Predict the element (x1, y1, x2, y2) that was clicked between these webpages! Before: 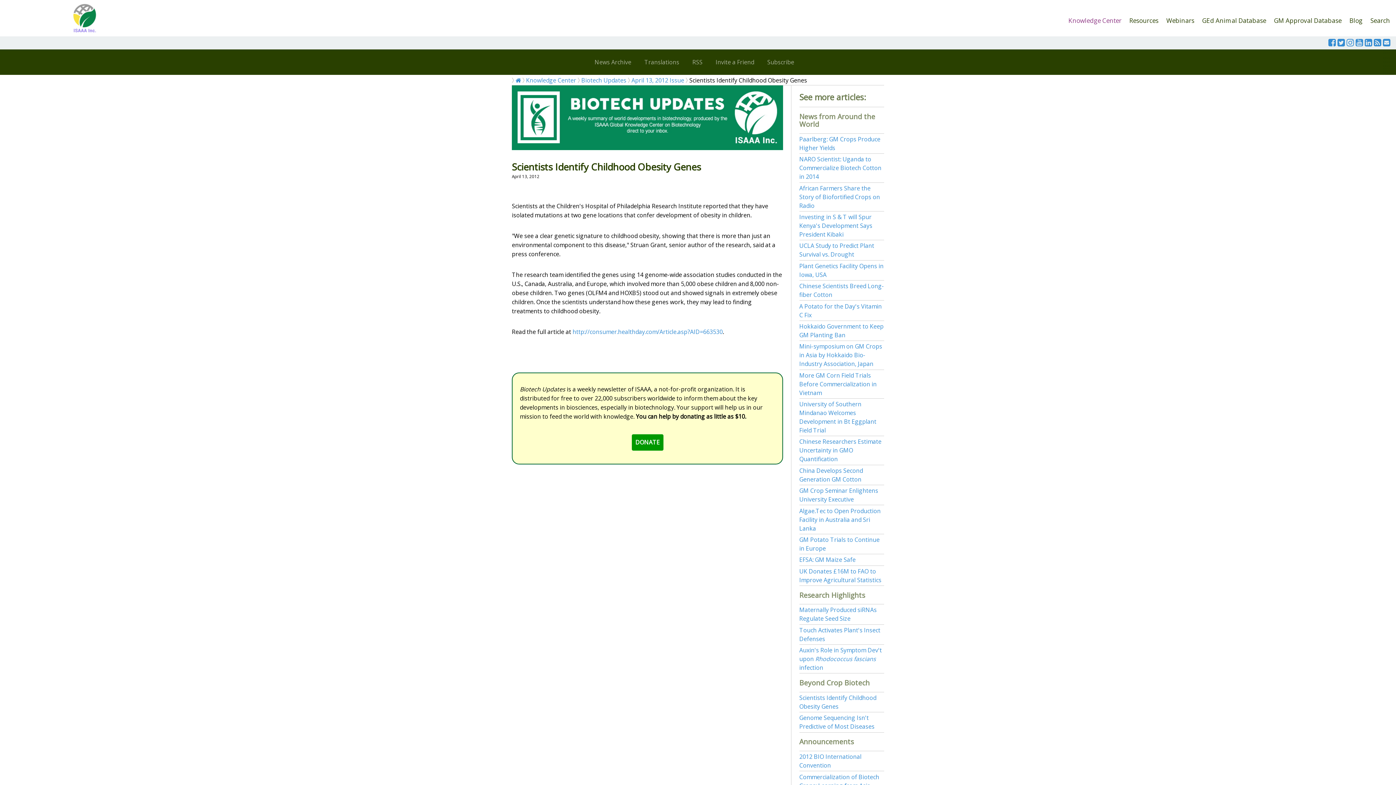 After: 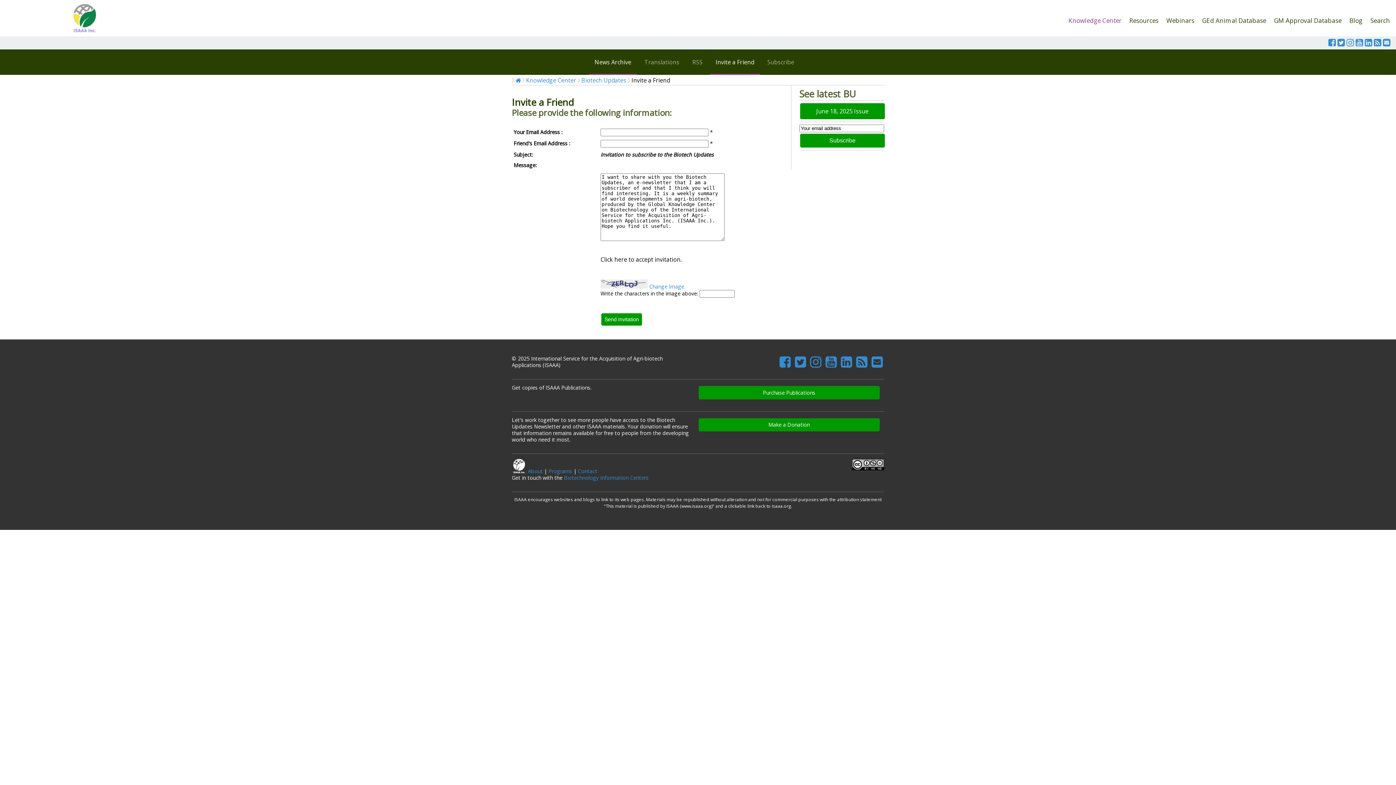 Action: bbox: (710, 49, 760, 74) label: Invite a Friend